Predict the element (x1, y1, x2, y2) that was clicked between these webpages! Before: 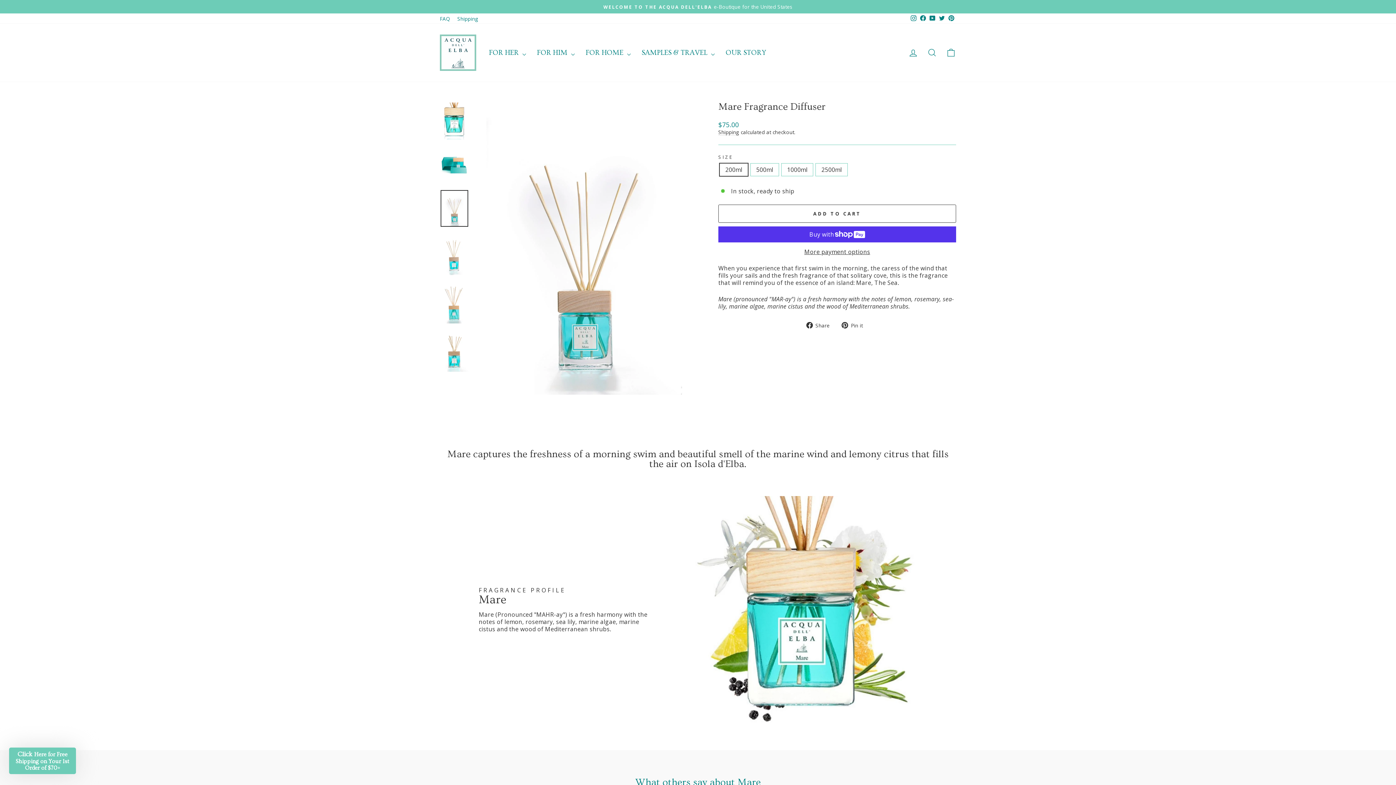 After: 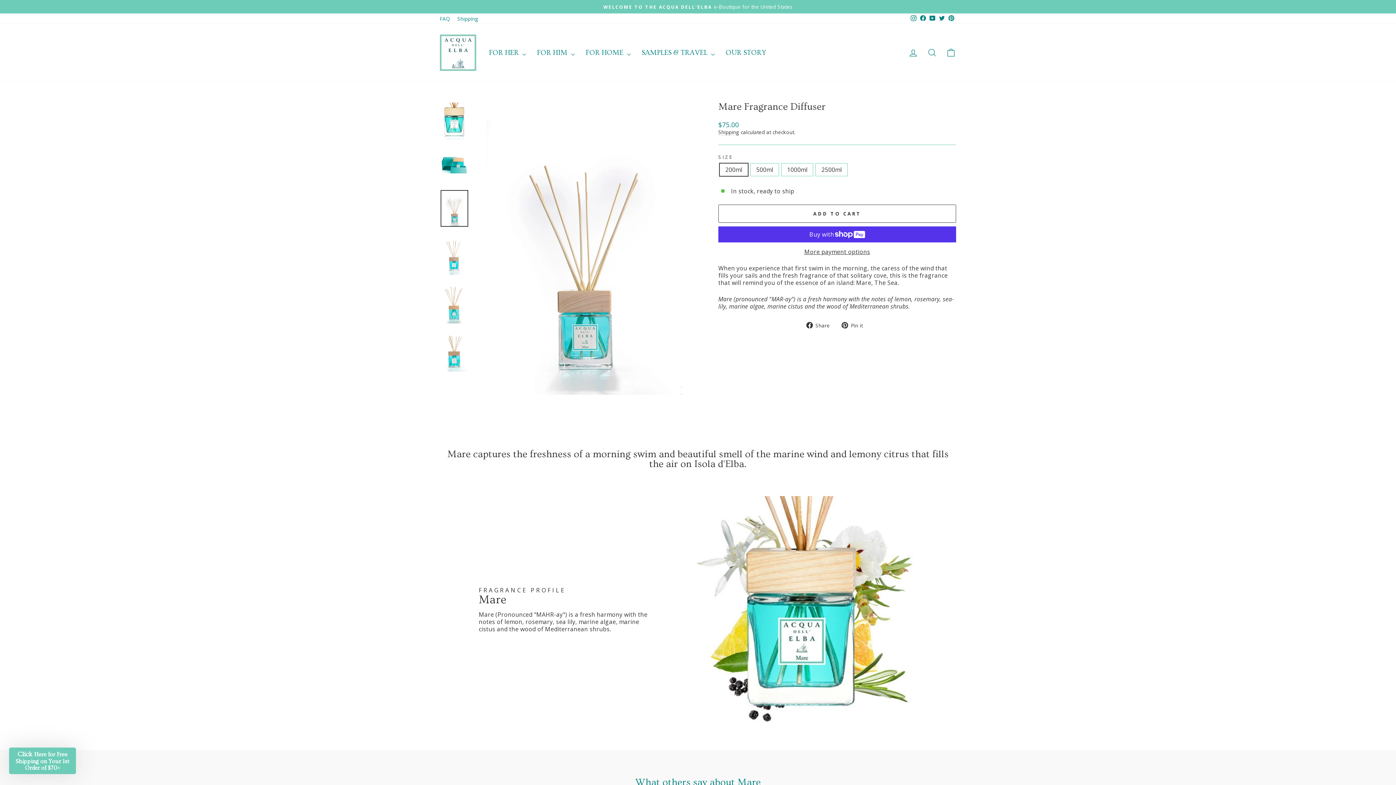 Action: bbox: (440, 190, 468, 227)